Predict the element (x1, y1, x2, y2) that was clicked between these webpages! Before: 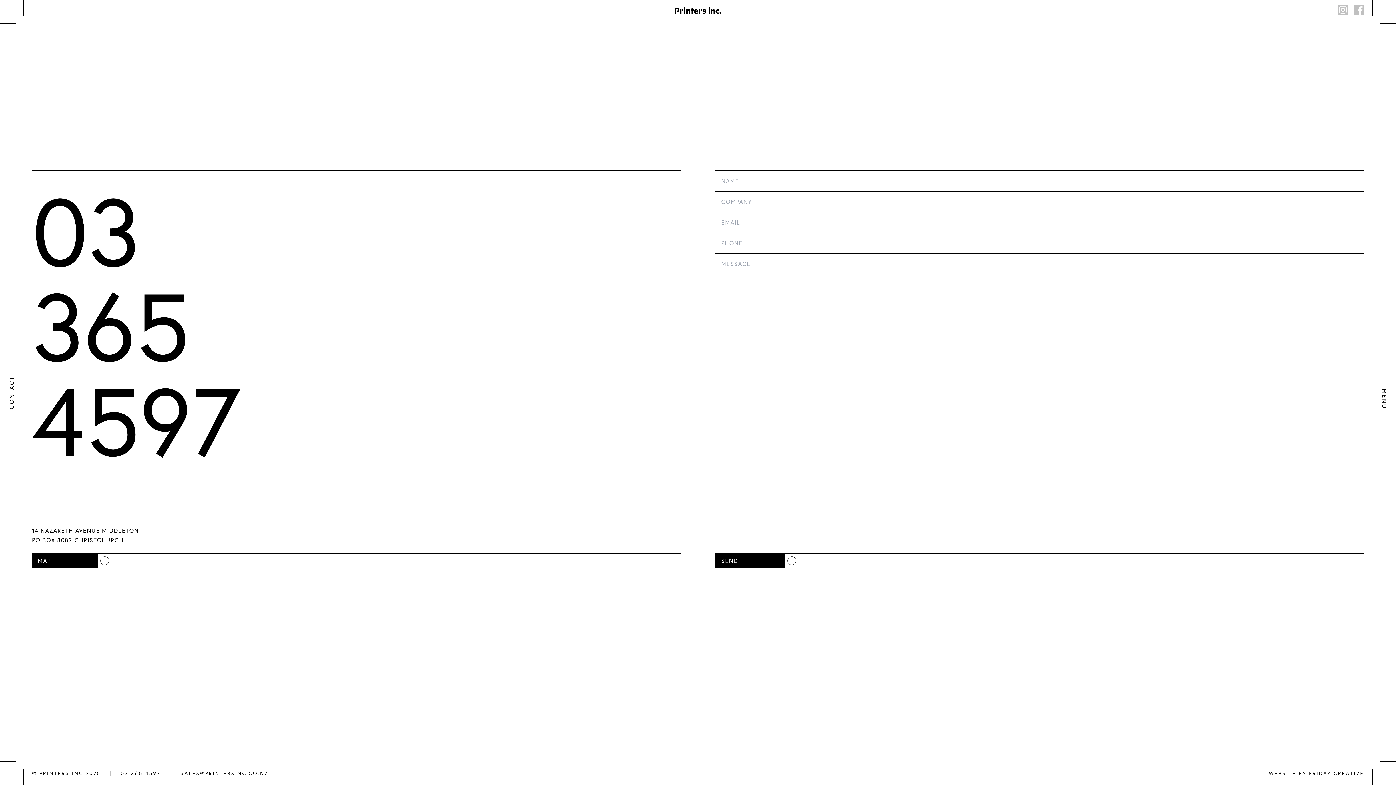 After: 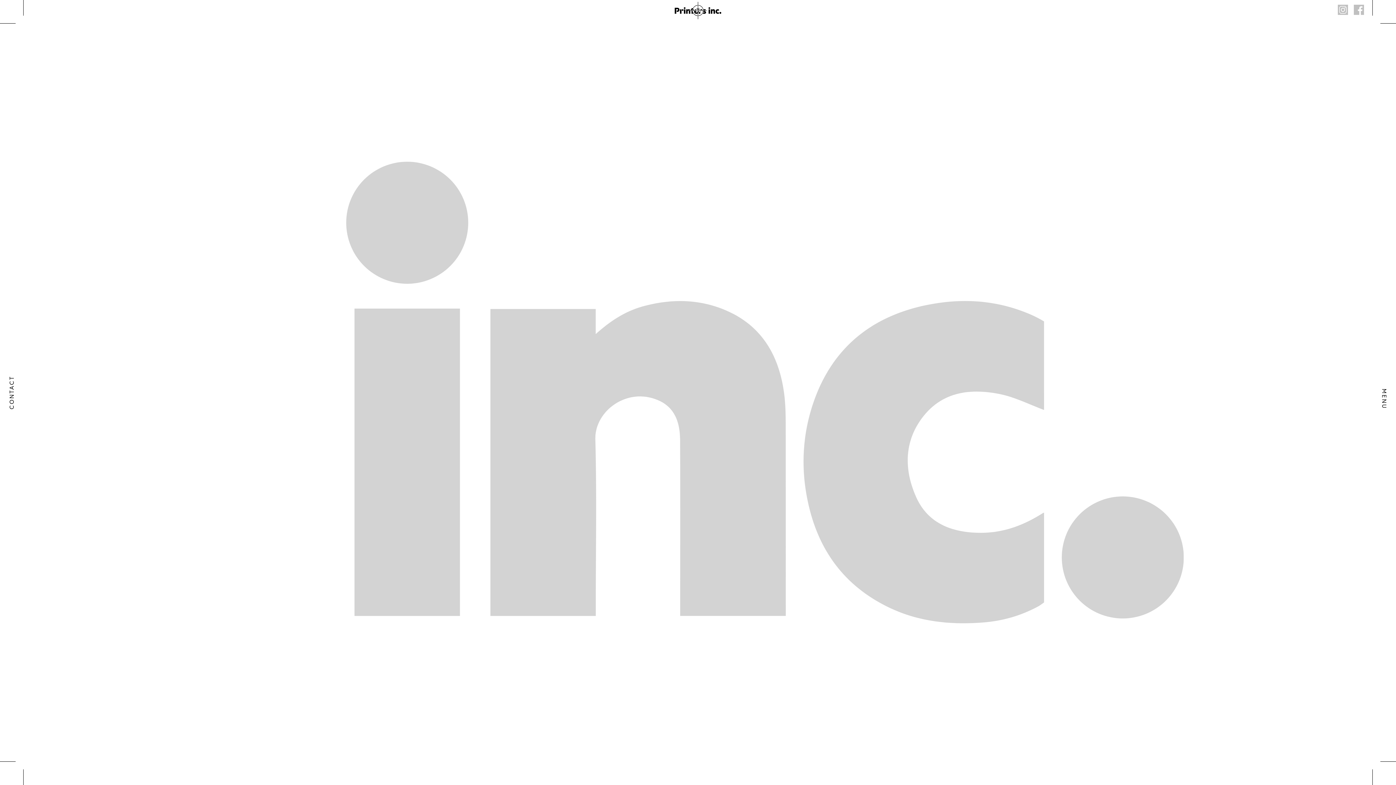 Action: bbox: (674, 7, 721, 13)